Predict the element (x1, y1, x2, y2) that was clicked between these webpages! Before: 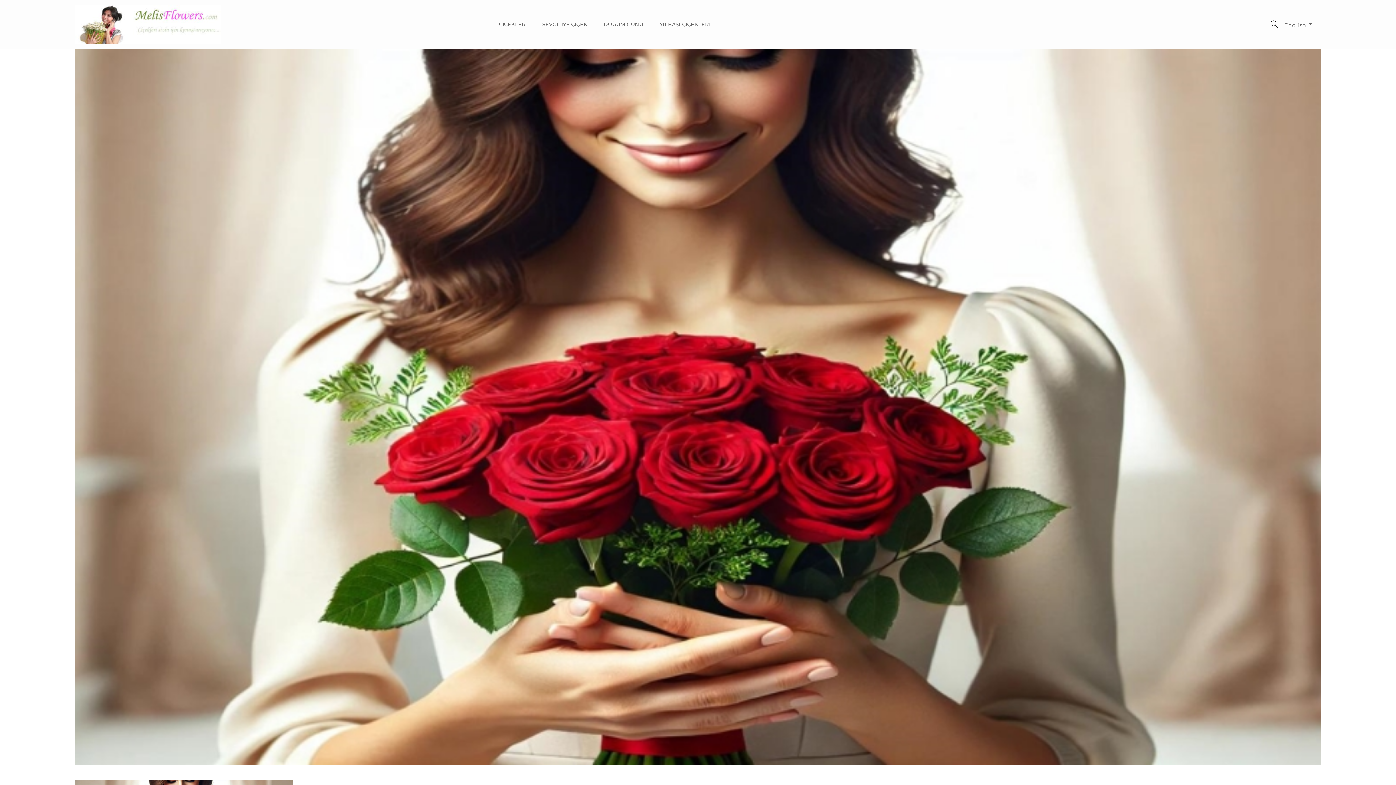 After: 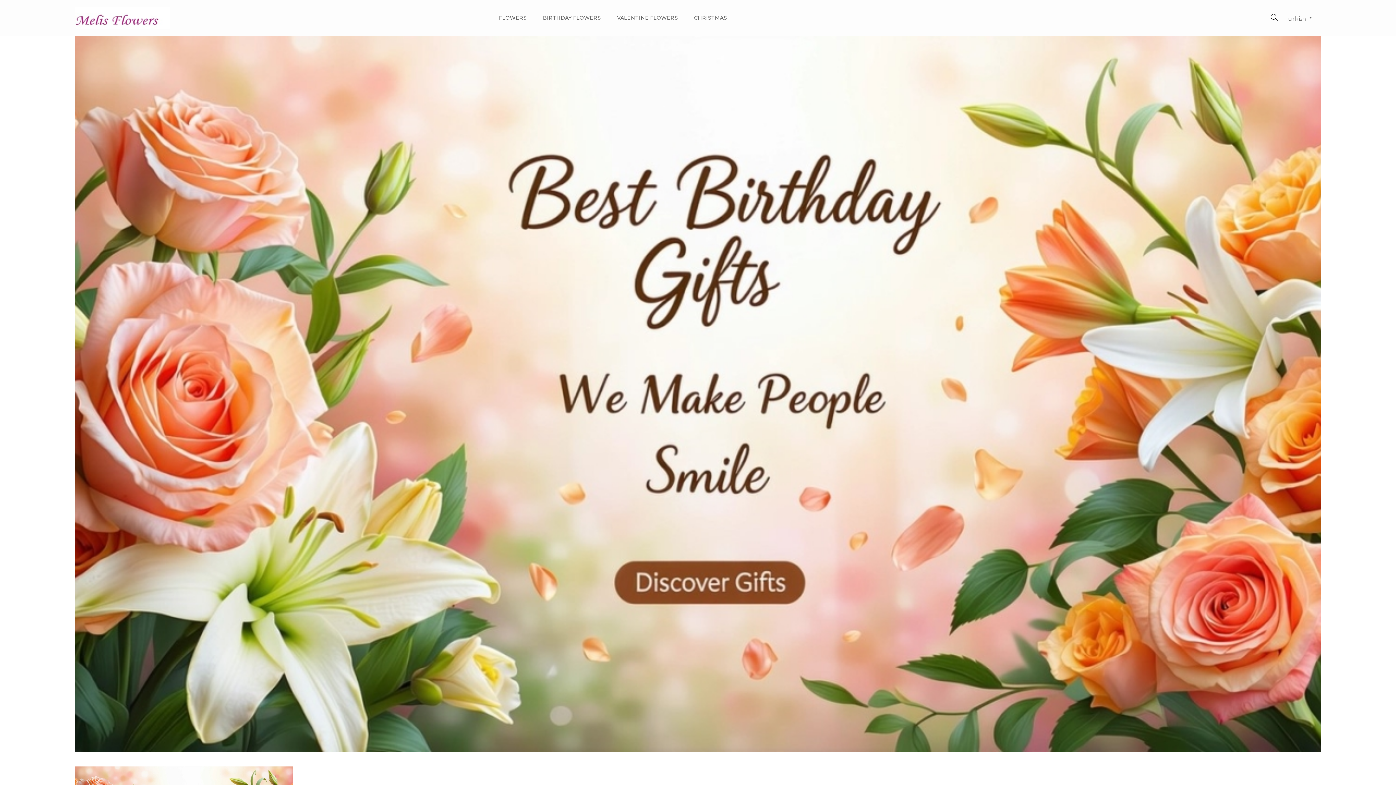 Action: bbox: (1284, 17, 1312, 31) label: English 